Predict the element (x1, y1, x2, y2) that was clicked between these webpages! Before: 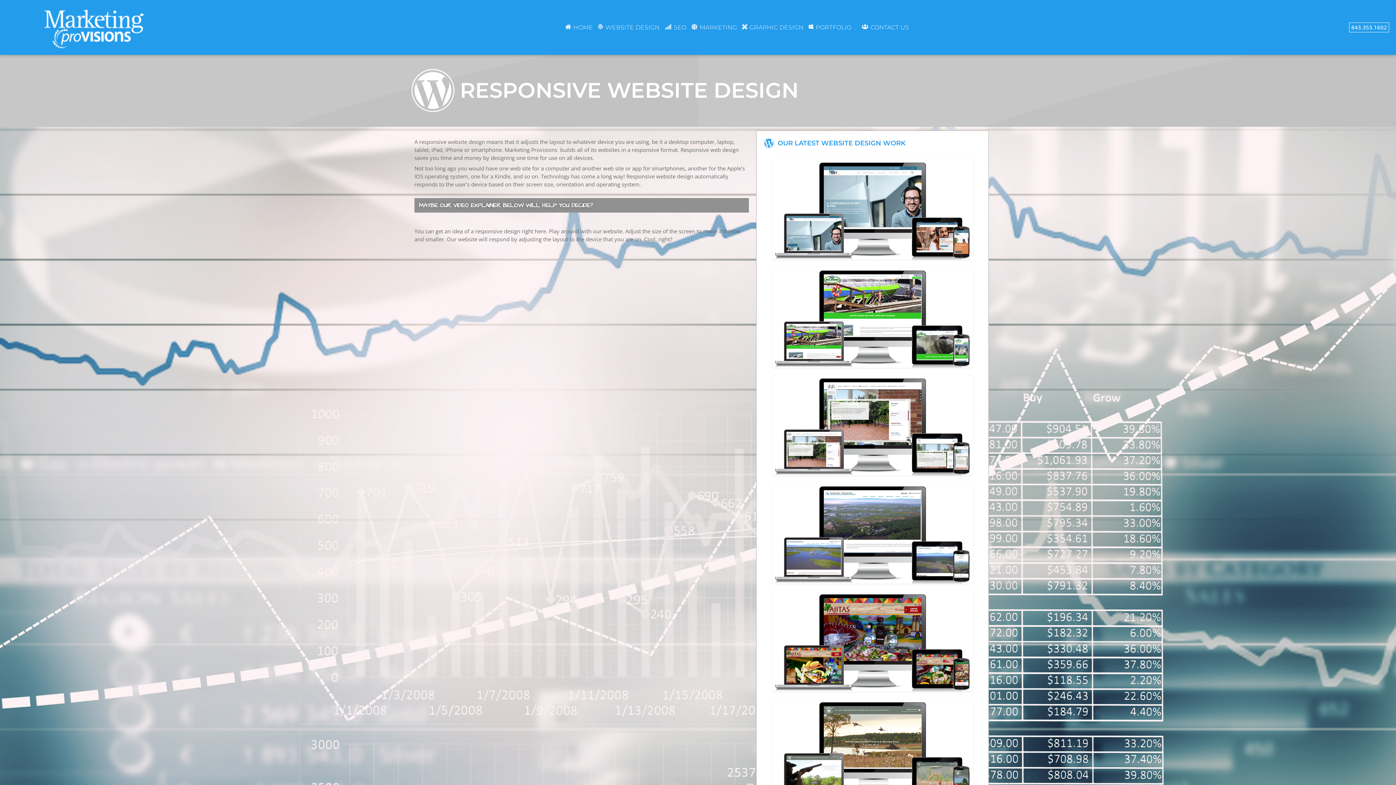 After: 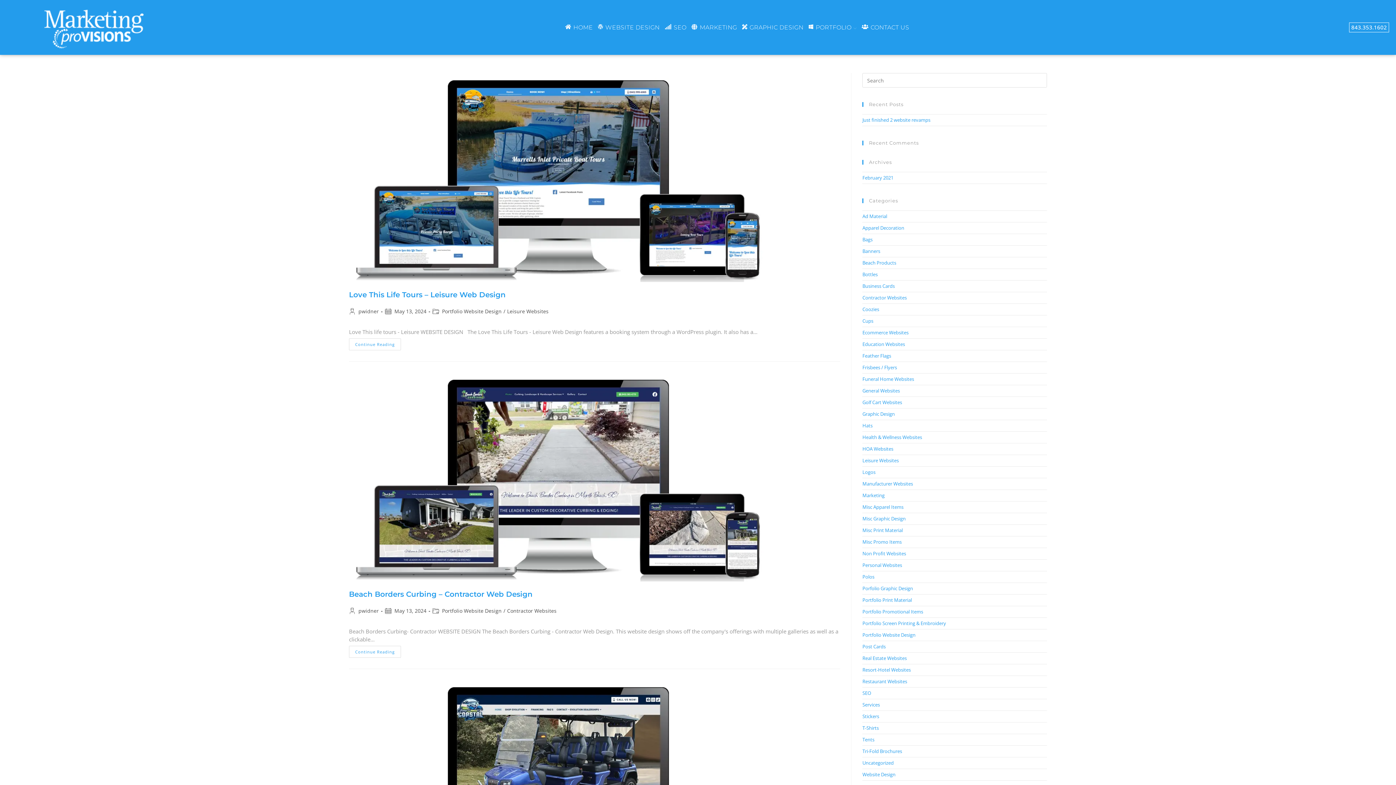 Action: bbox: (820, 654, 875, 661) label: Portfolio Website Design